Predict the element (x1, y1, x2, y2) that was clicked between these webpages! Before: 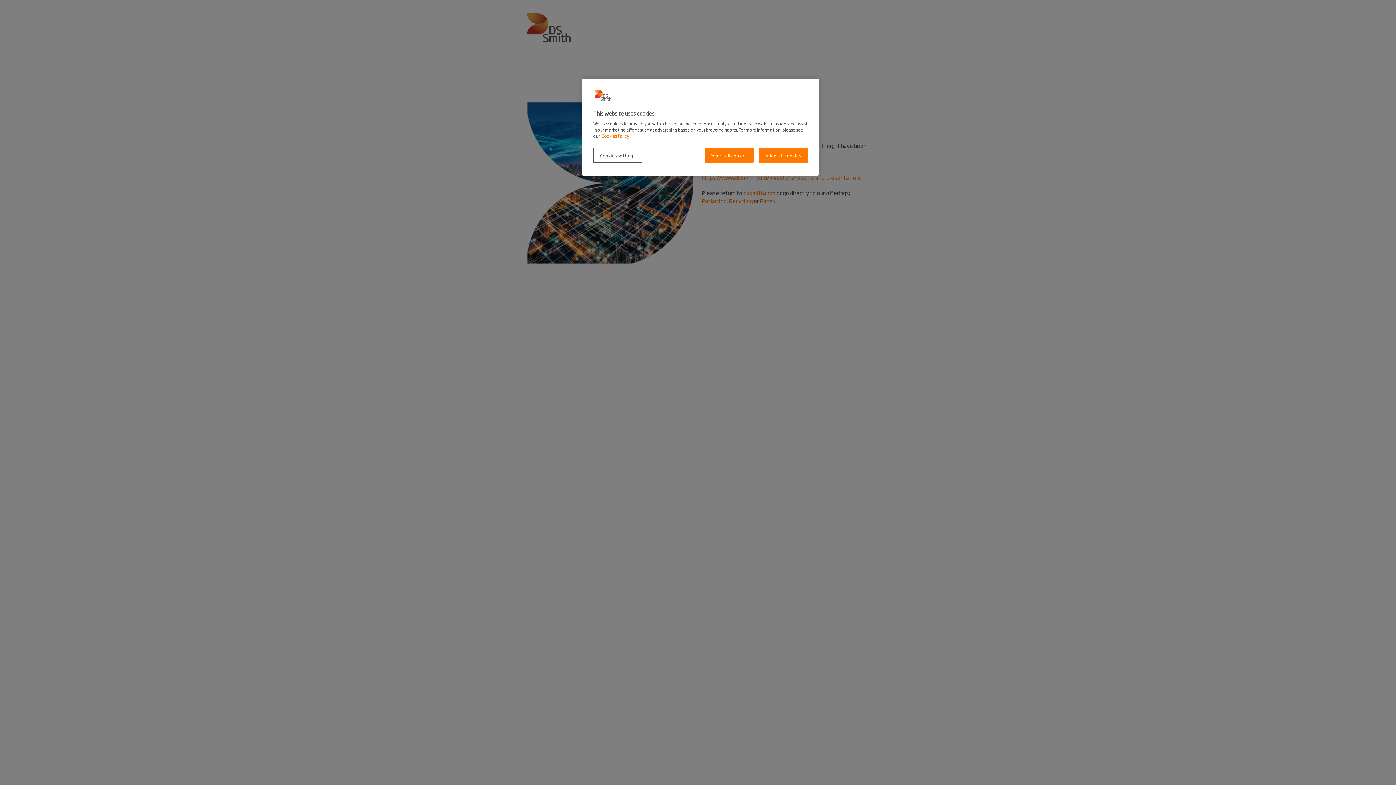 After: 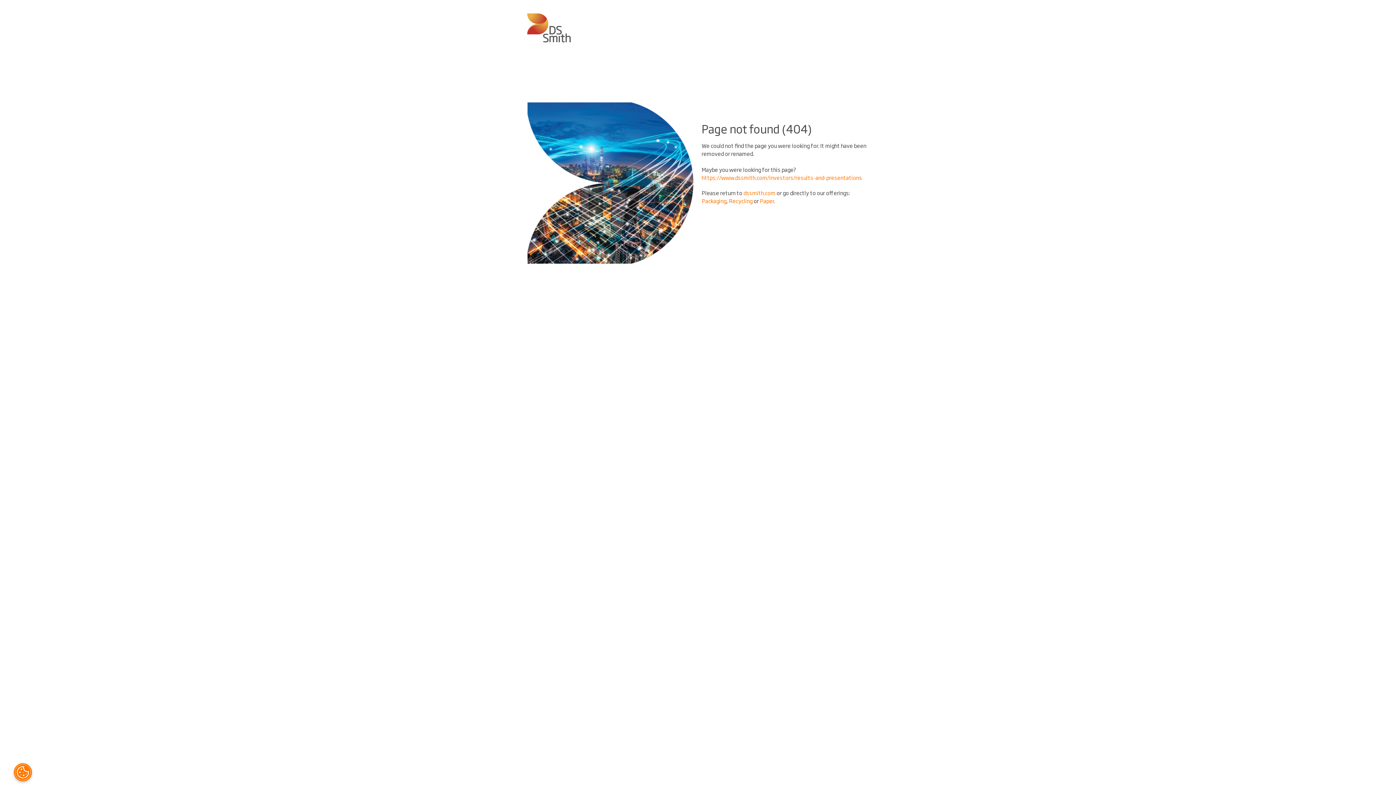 Action: bbox: (758, 148, 808, 162) label: Allow all cookies